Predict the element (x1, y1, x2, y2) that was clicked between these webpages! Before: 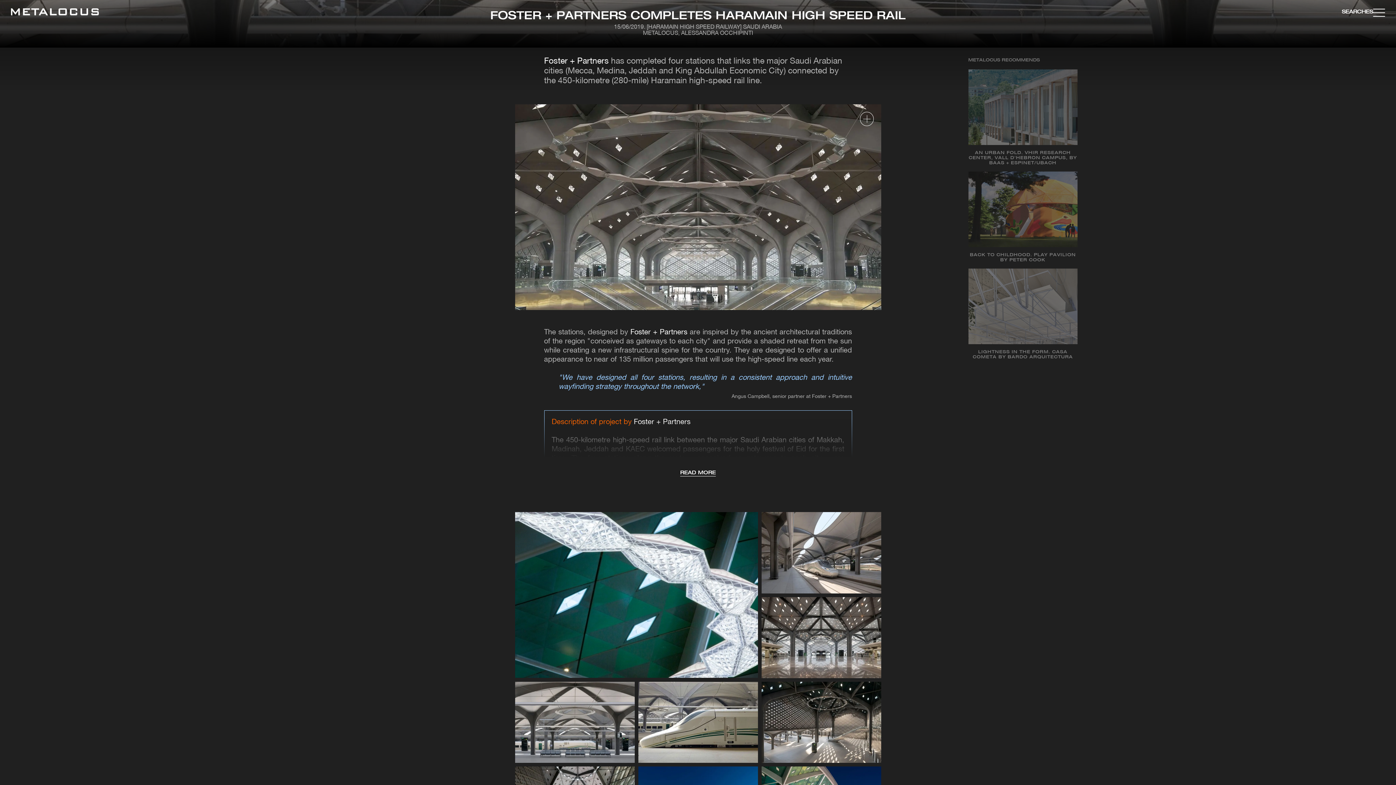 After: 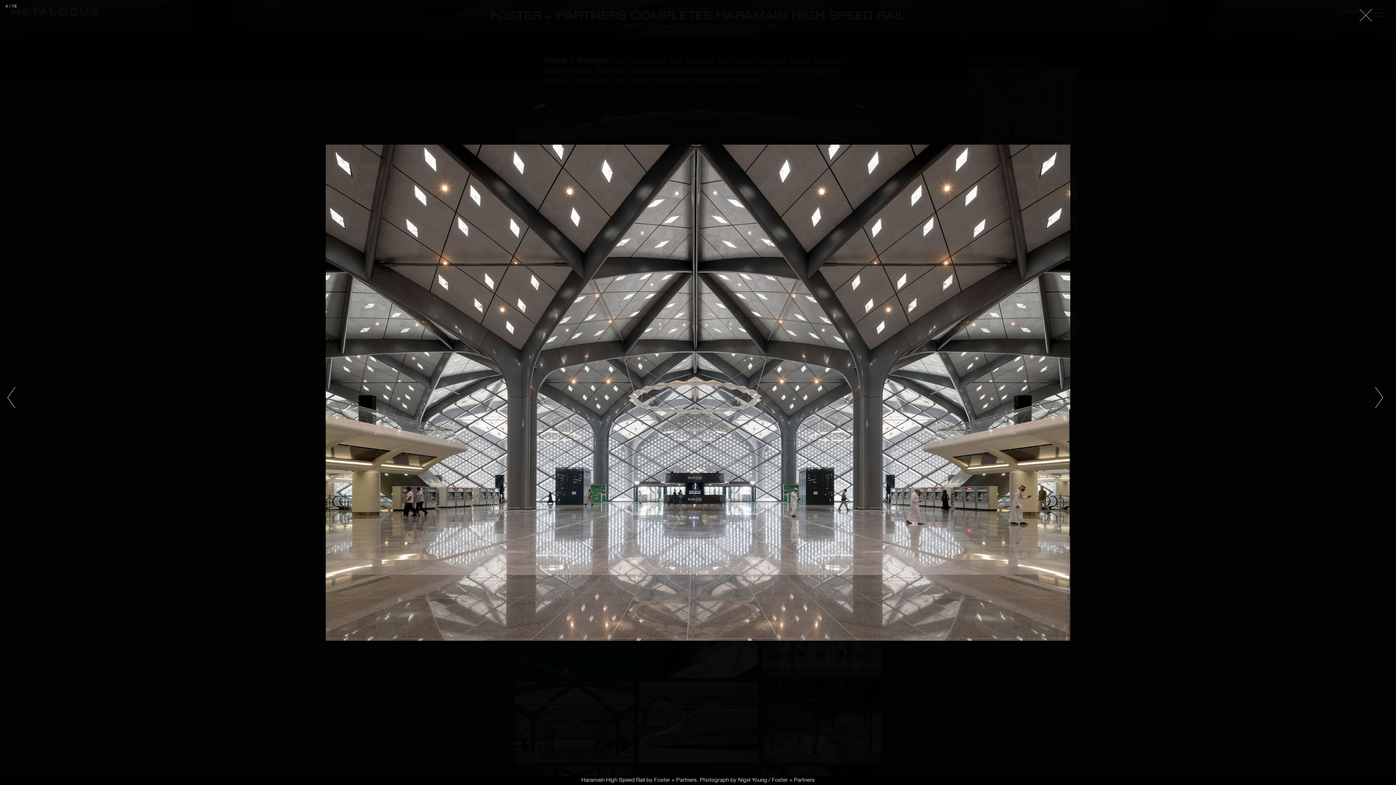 Action: bbox: (761, 597, 881, 678)